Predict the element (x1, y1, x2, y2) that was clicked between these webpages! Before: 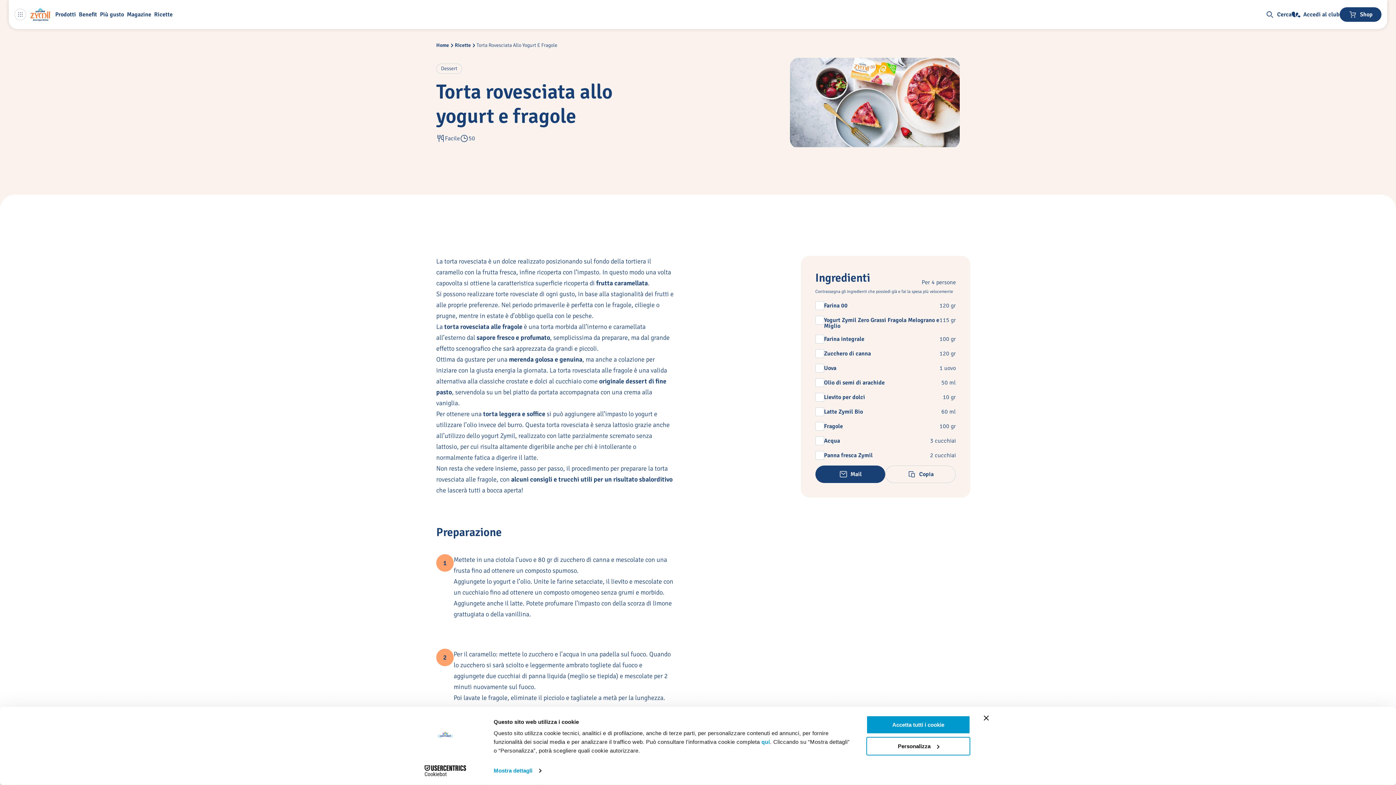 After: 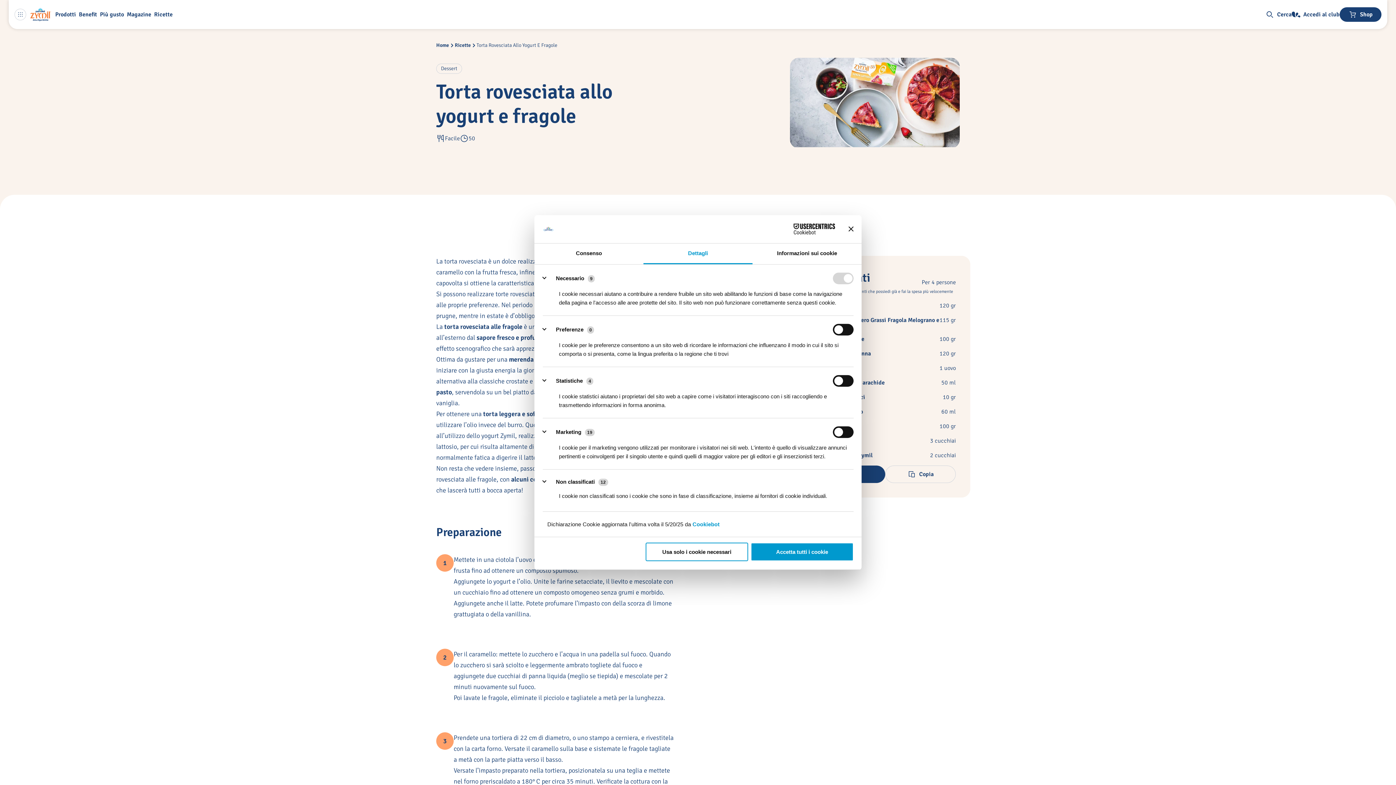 Action: bbox: (866, 737, 970, 755) label: Personalizza